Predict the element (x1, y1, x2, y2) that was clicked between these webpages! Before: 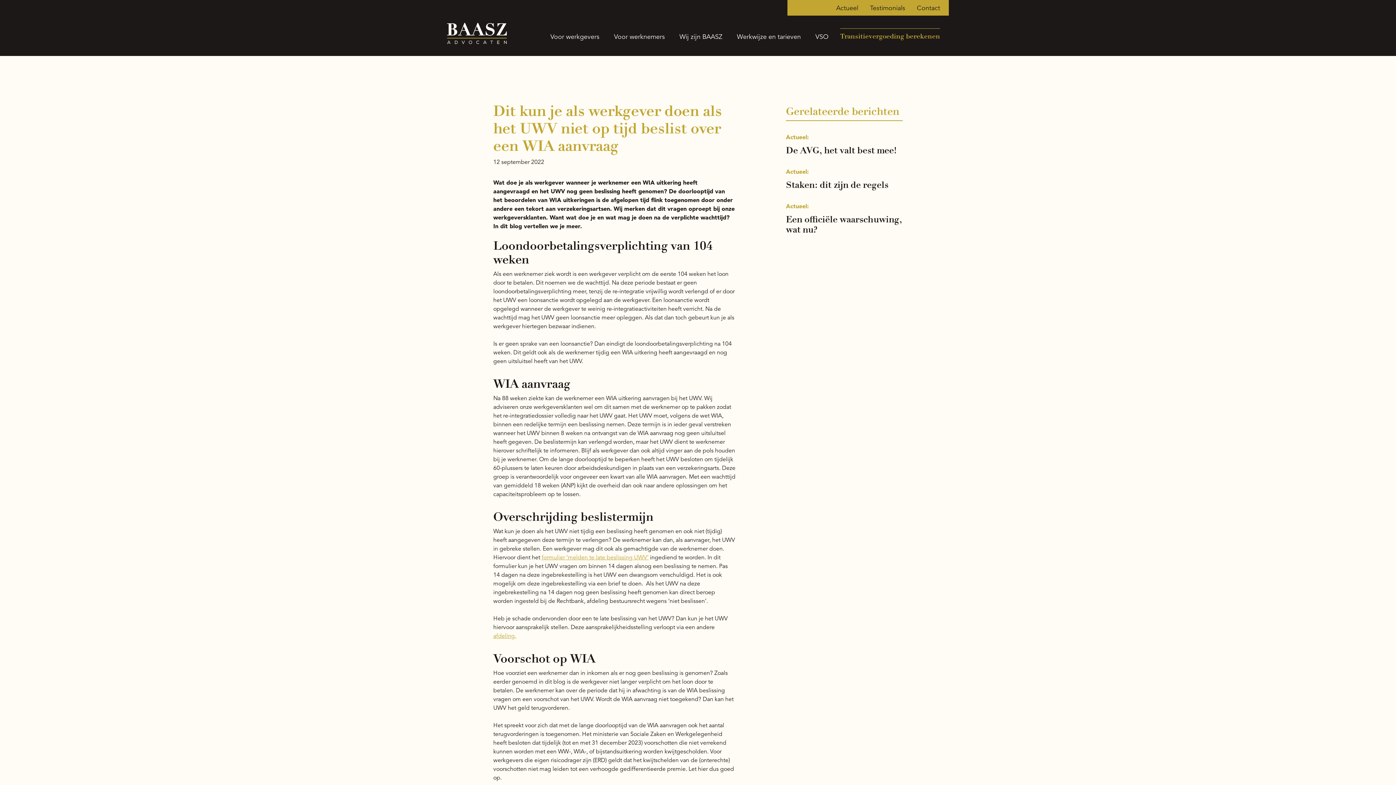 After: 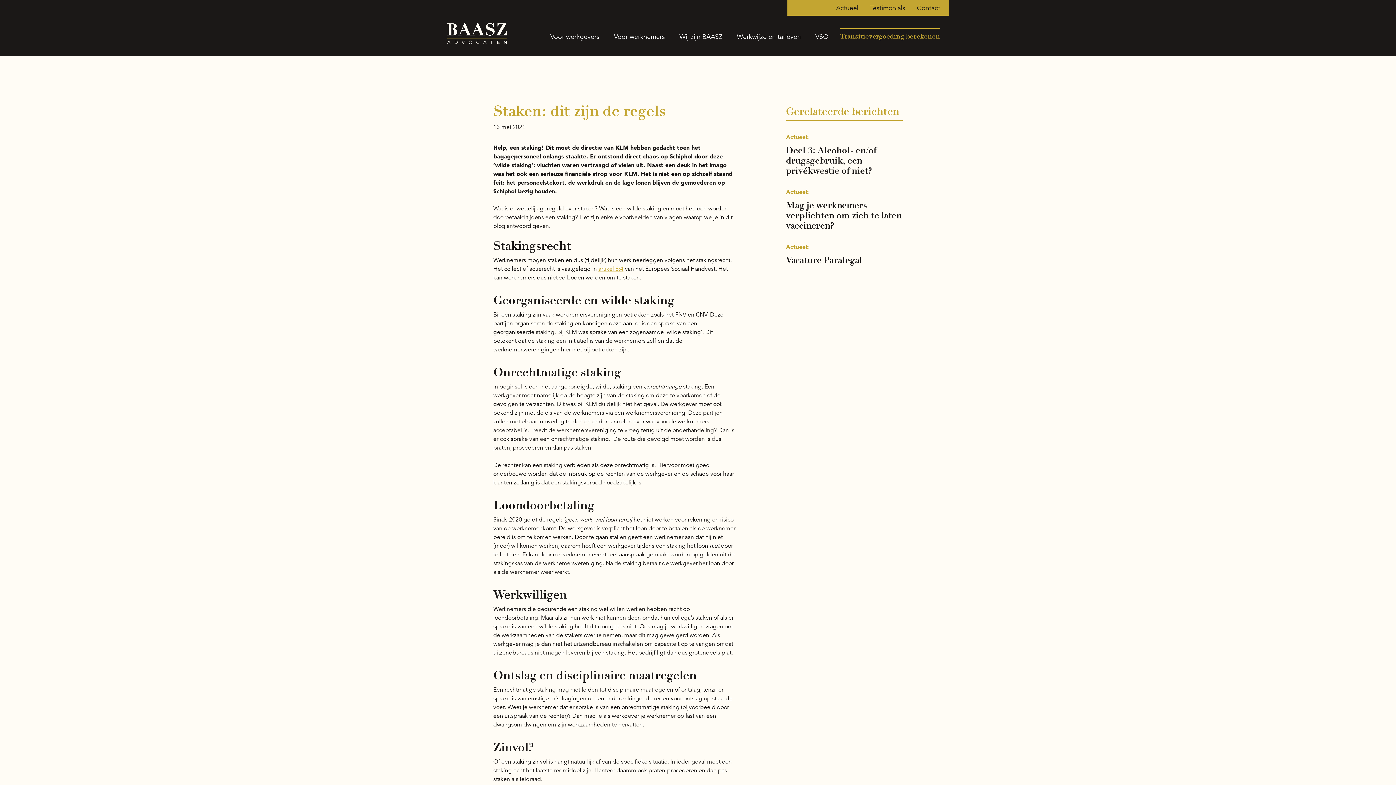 Action: bbox: (786, 179, 888, 190) label: Staken: dit zijn de regels